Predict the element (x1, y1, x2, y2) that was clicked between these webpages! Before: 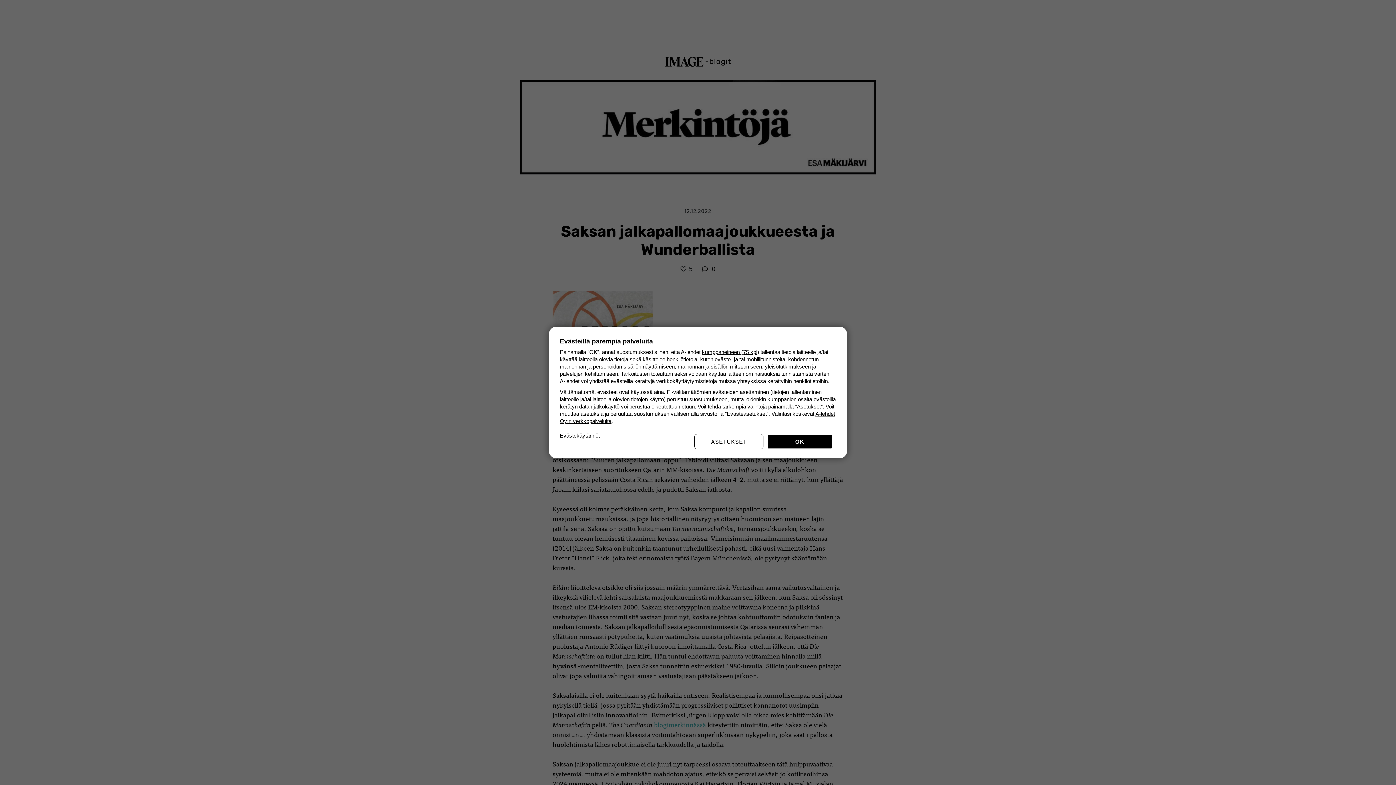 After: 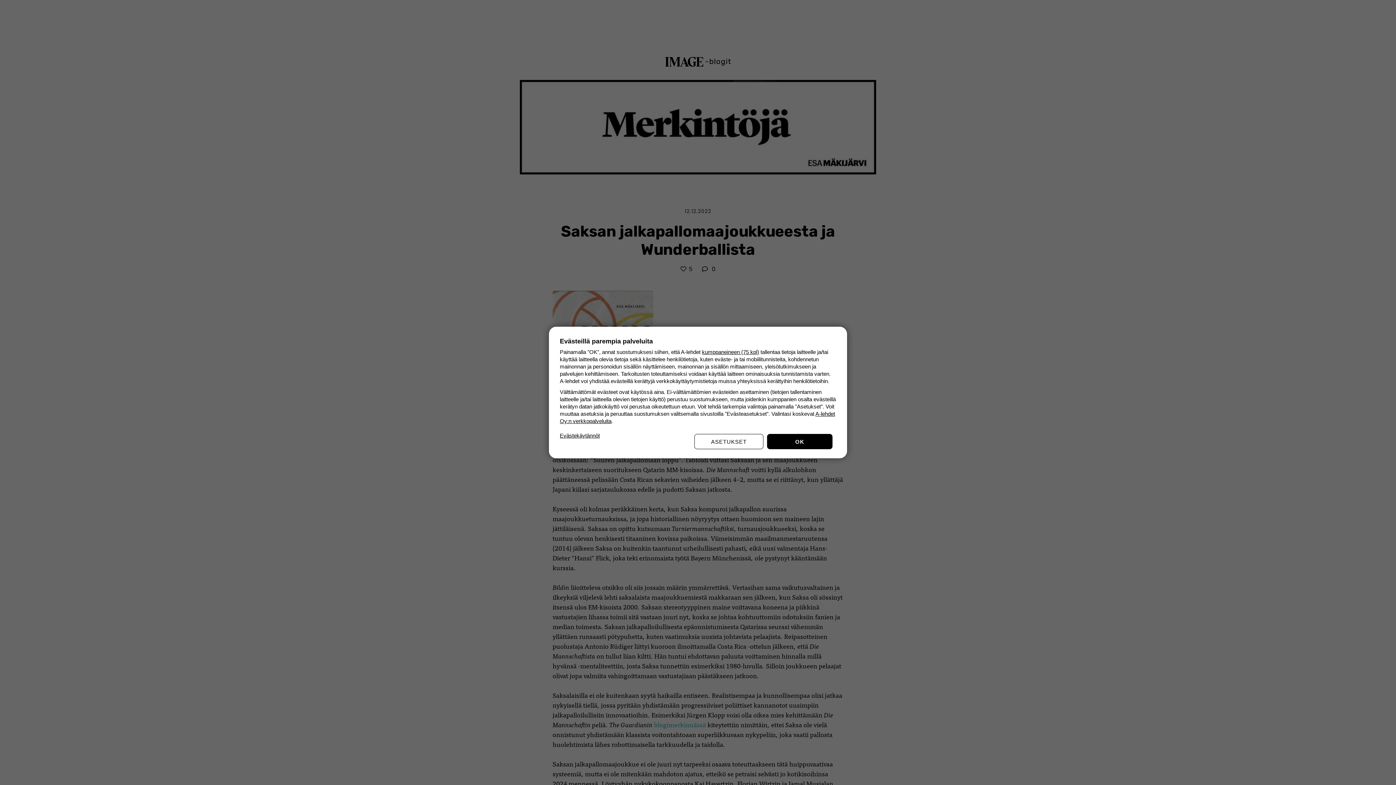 Action: bbox: (560, 432, 600, 439) label: Evästekäytännöt